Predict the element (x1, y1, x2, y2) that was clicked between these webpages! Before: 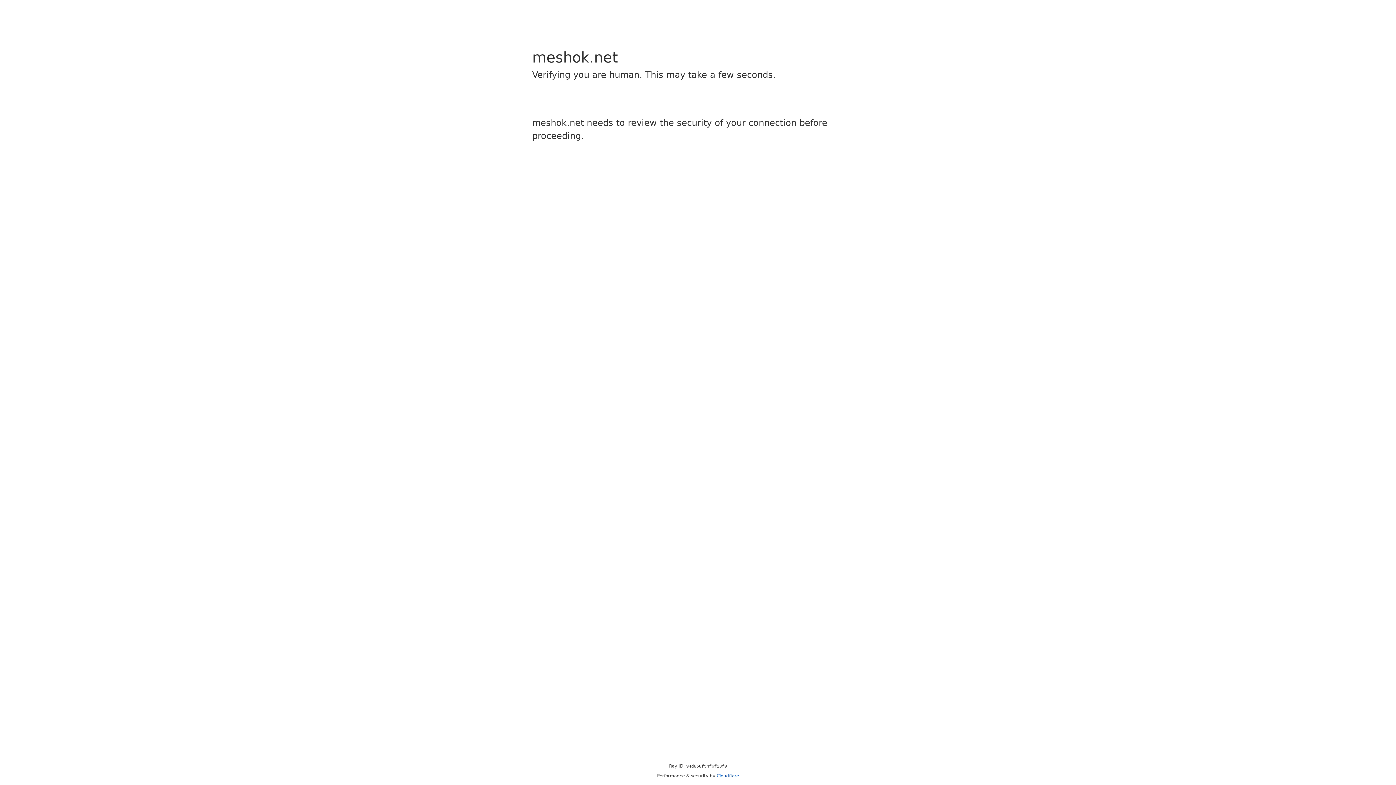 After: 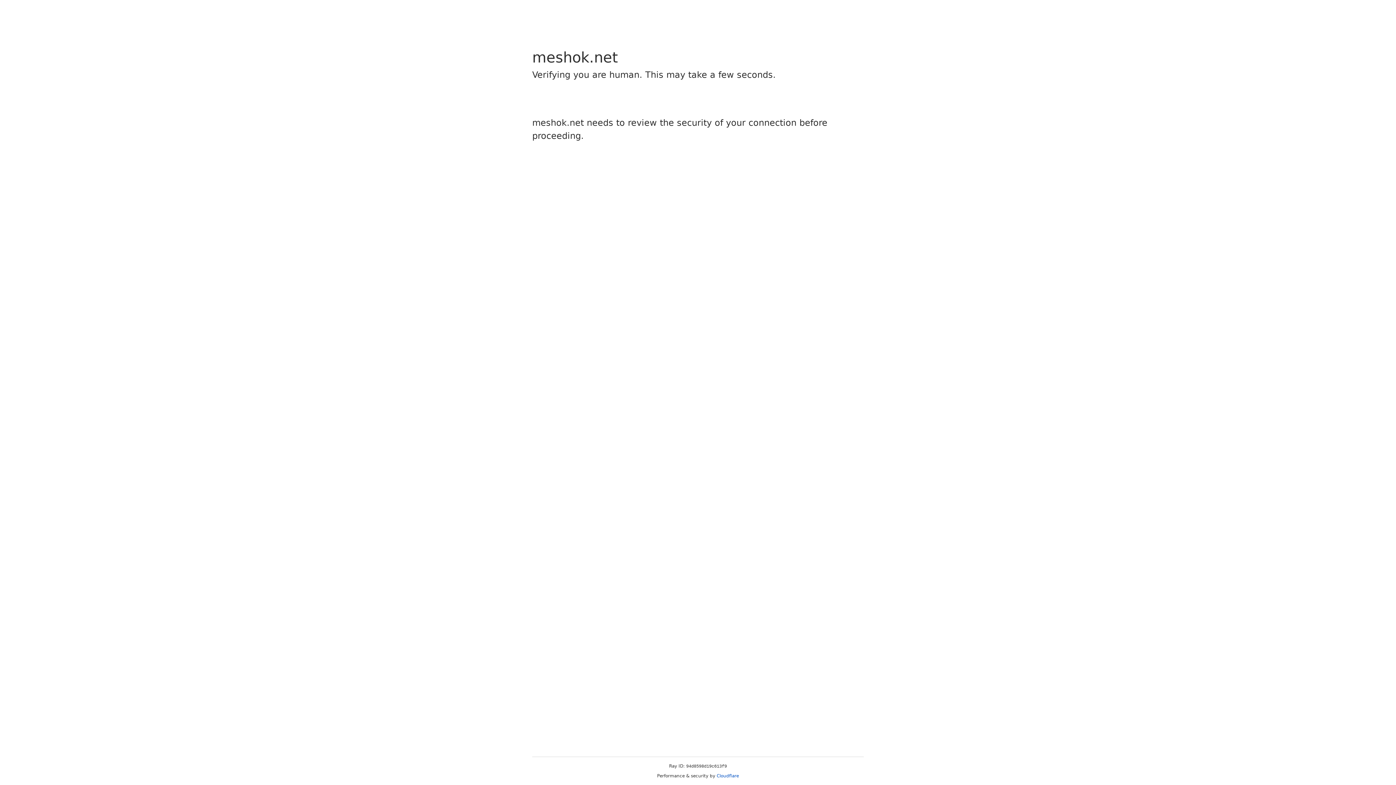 Action: bbox: (716, 773, 739, 778) label: Cloudflare